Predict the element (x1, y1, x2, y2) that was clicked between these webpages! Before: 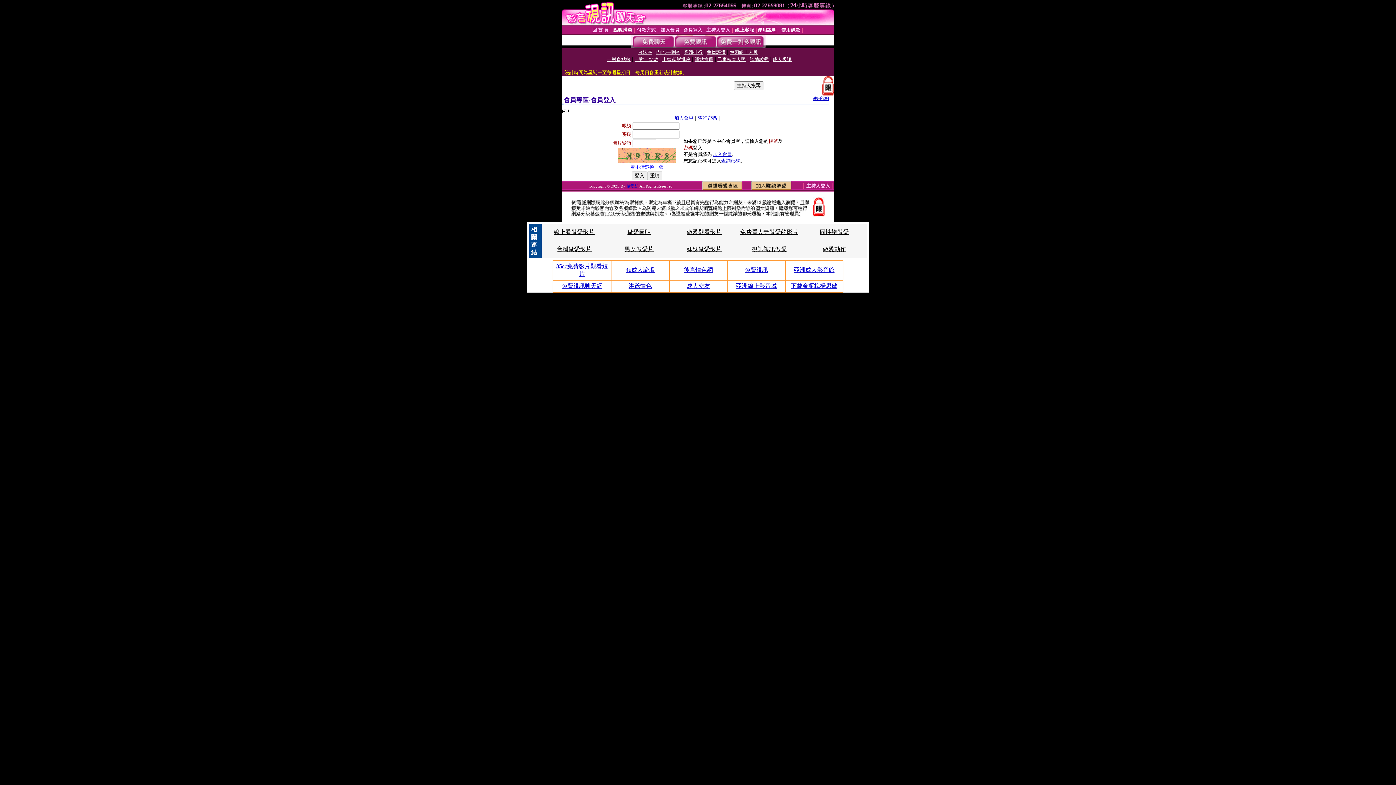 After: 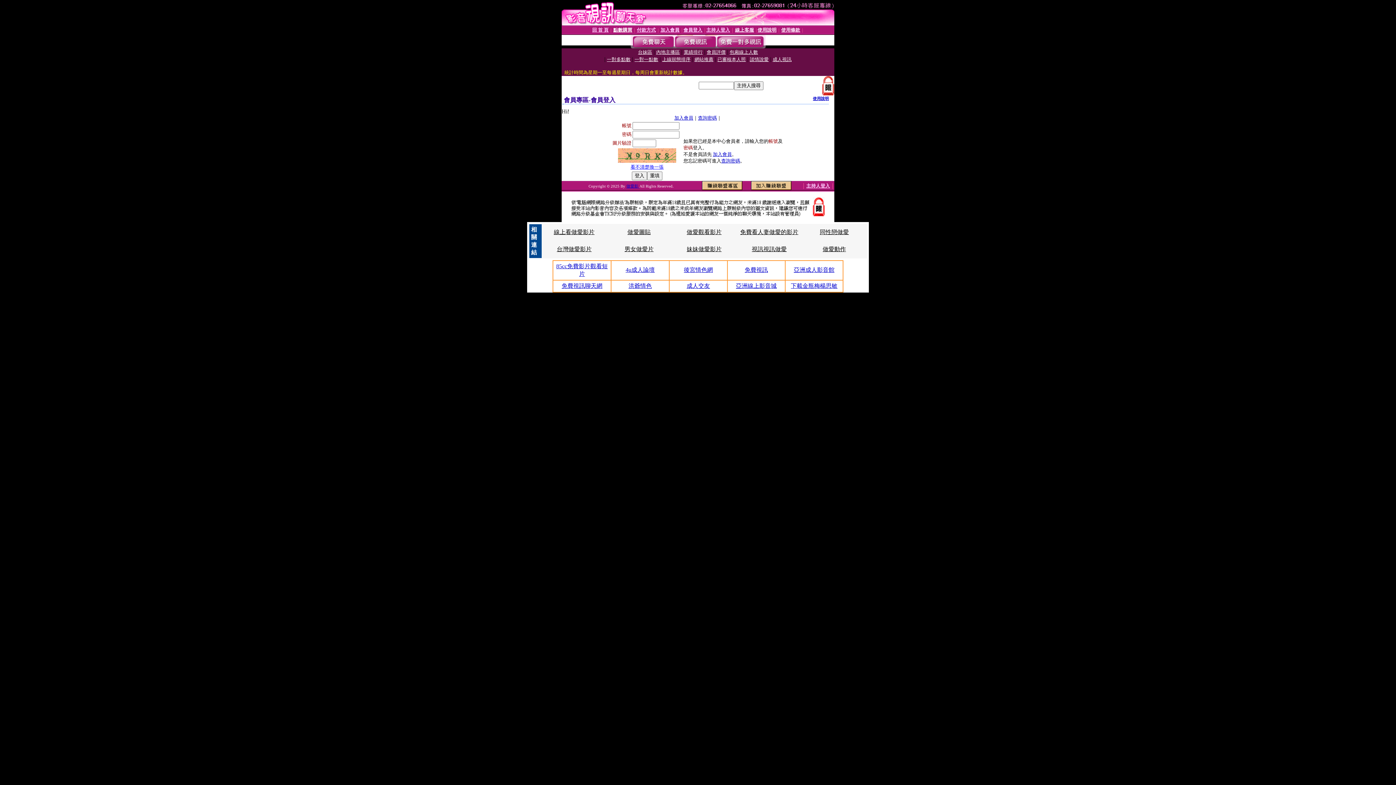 Action: label: 免費視訊聊天網 bbox: (561, 282, 602, 289)